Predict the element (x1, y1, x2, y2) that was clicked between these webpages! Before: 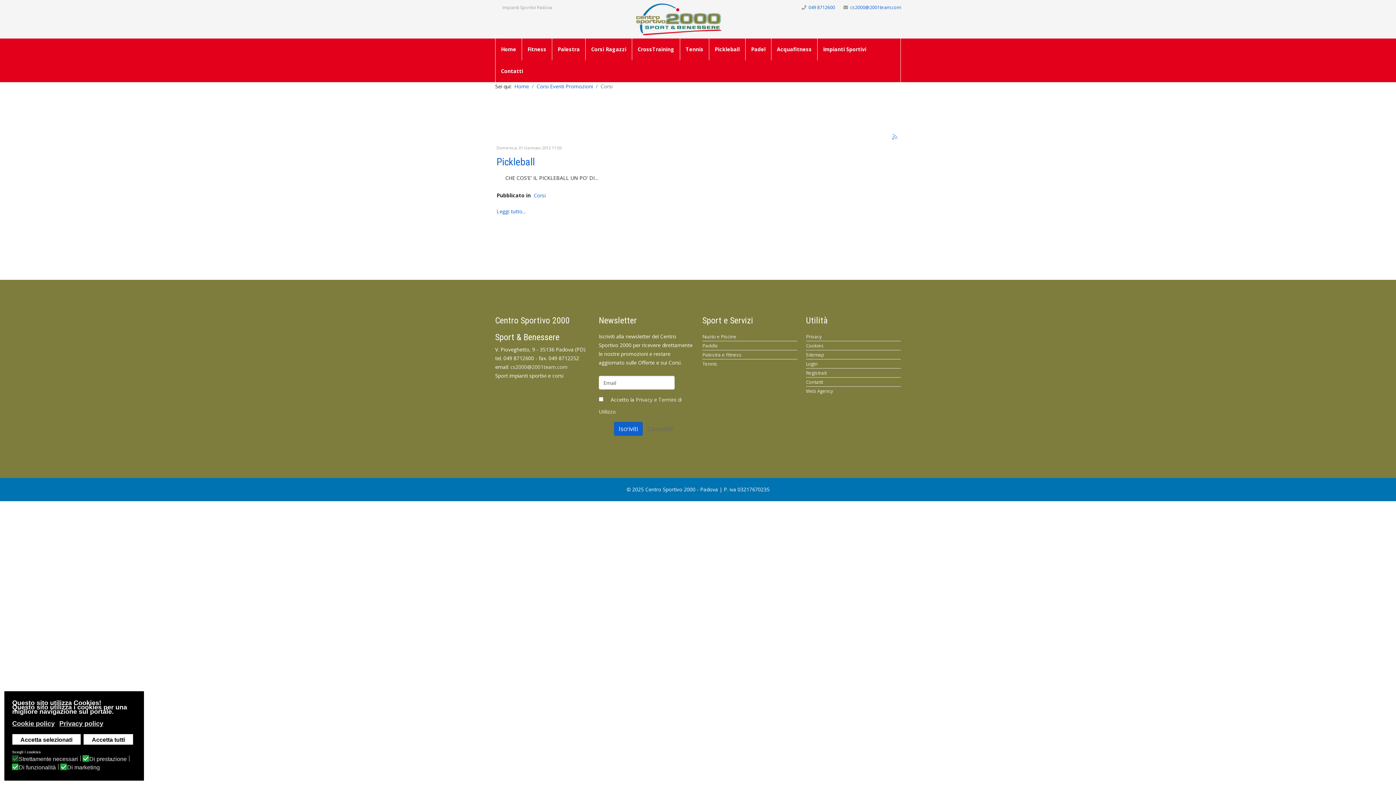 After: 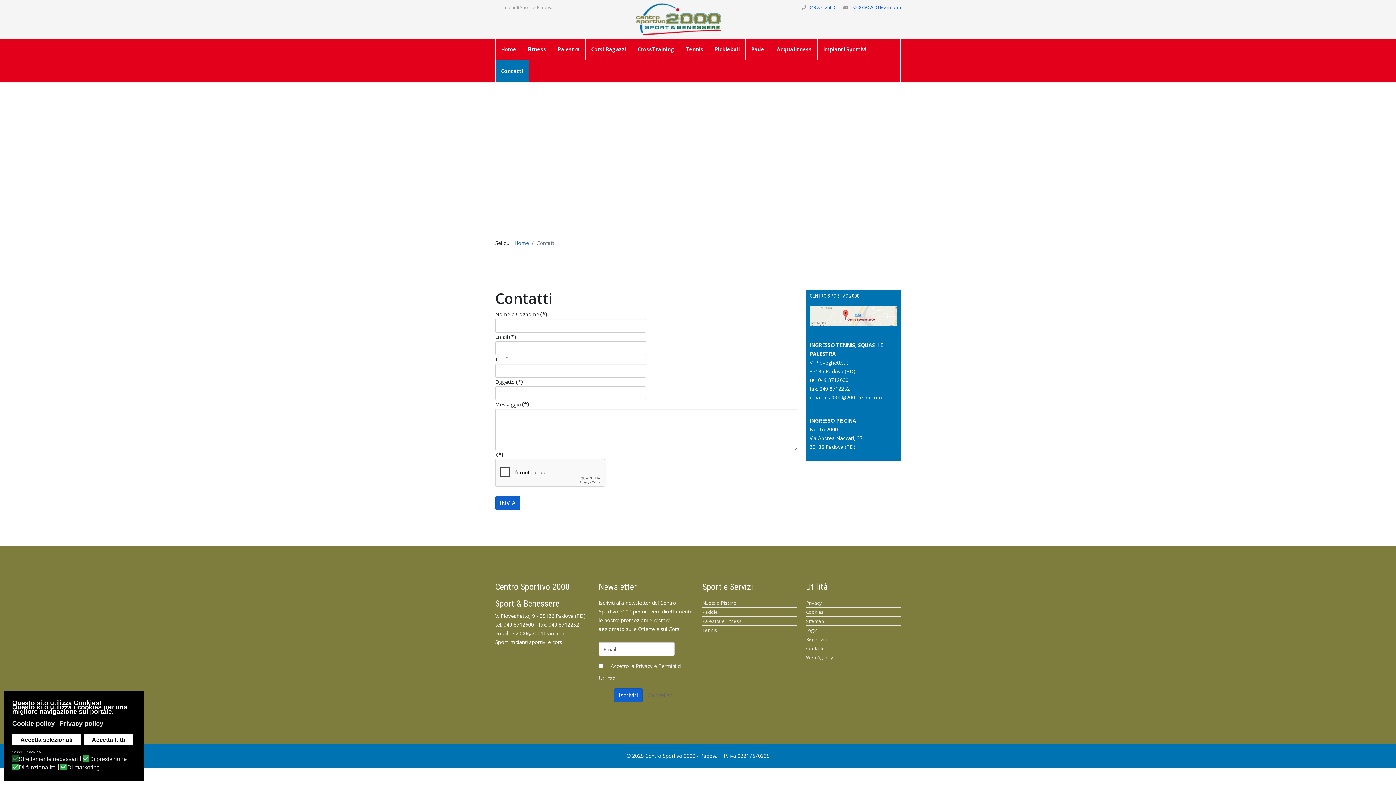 Action: bbox: (495, 60, 528, 82) label: Contatti